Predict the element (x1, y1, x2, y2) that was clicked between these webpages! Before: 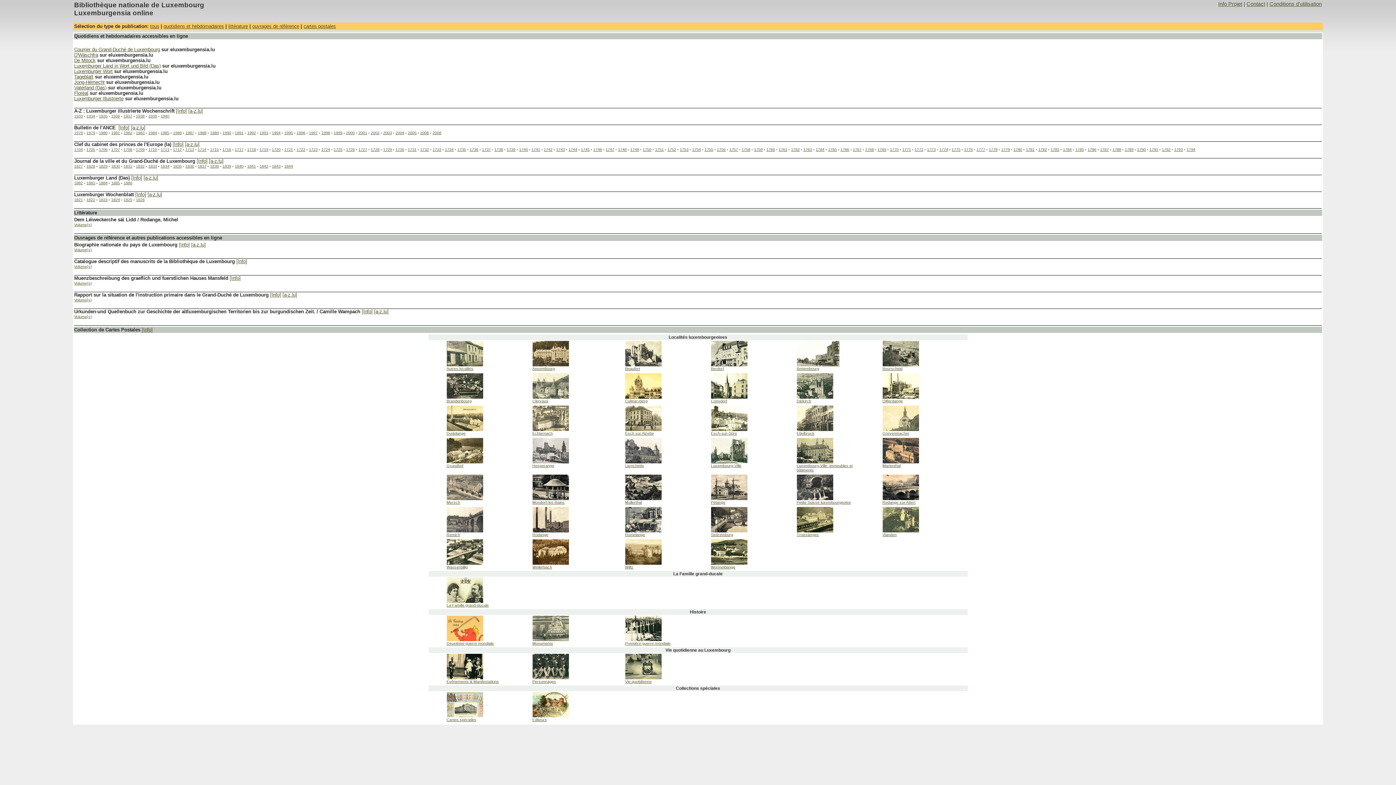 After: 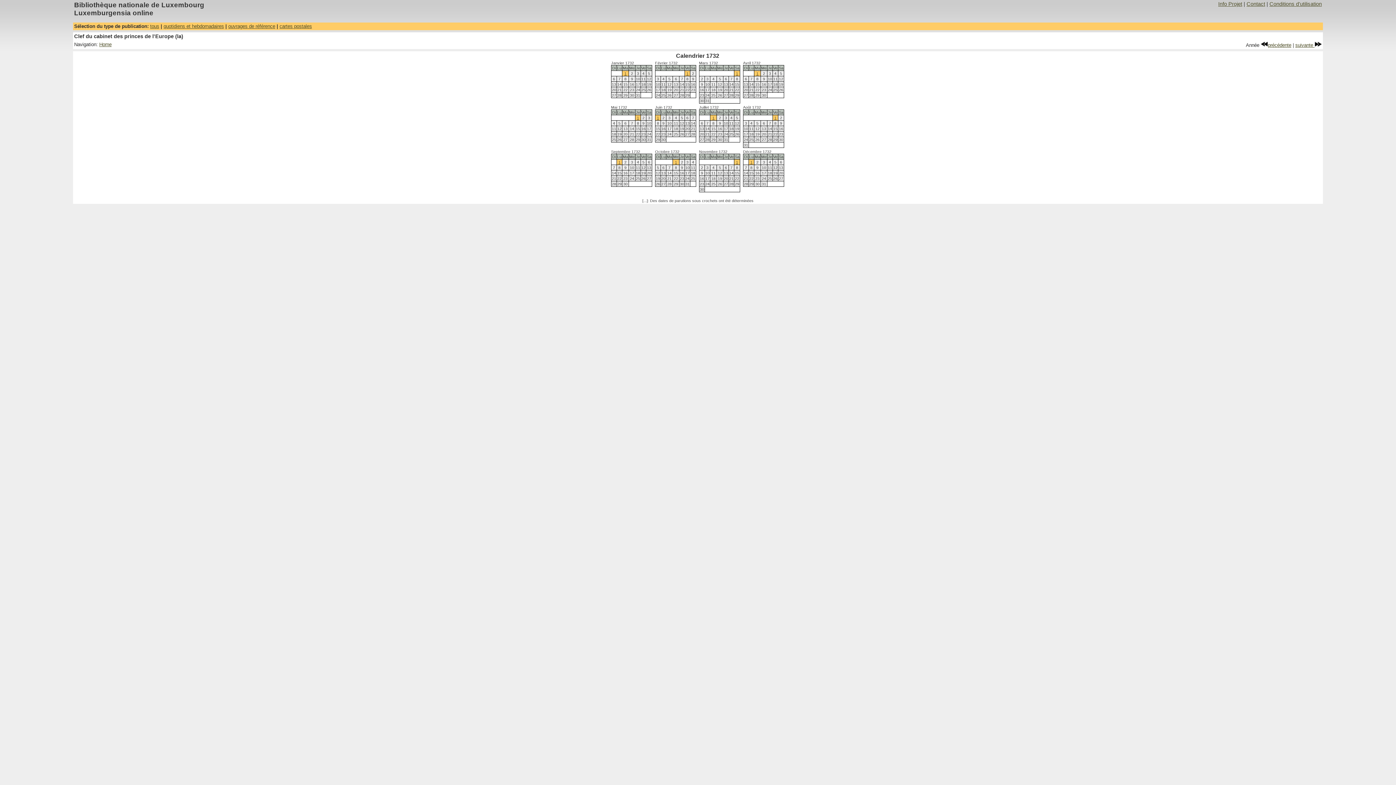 Action: bbox: (420, 147, 429, 151) label: 1732